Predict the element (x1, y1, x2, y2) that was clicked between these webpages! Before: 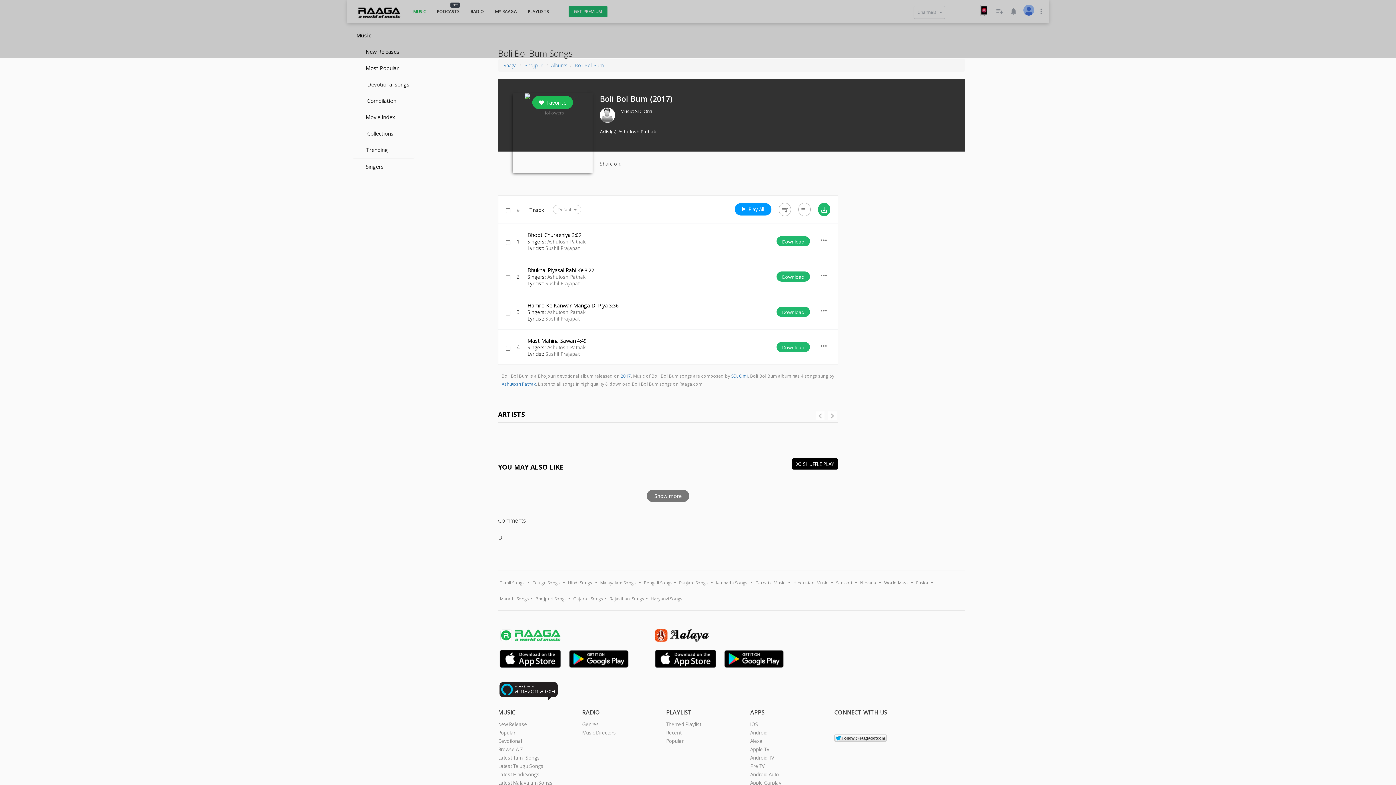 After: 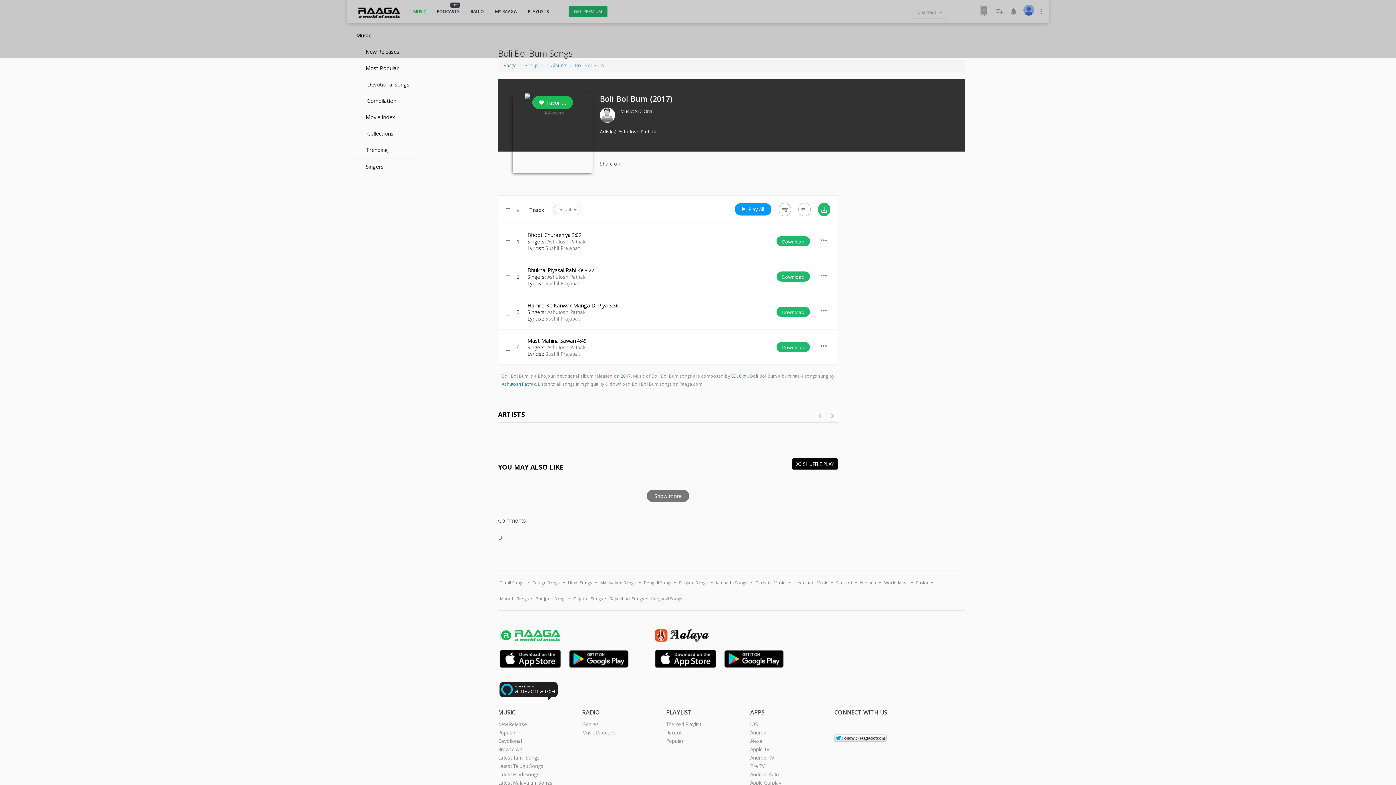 Action: bbox: (623, 158, 634, 169)